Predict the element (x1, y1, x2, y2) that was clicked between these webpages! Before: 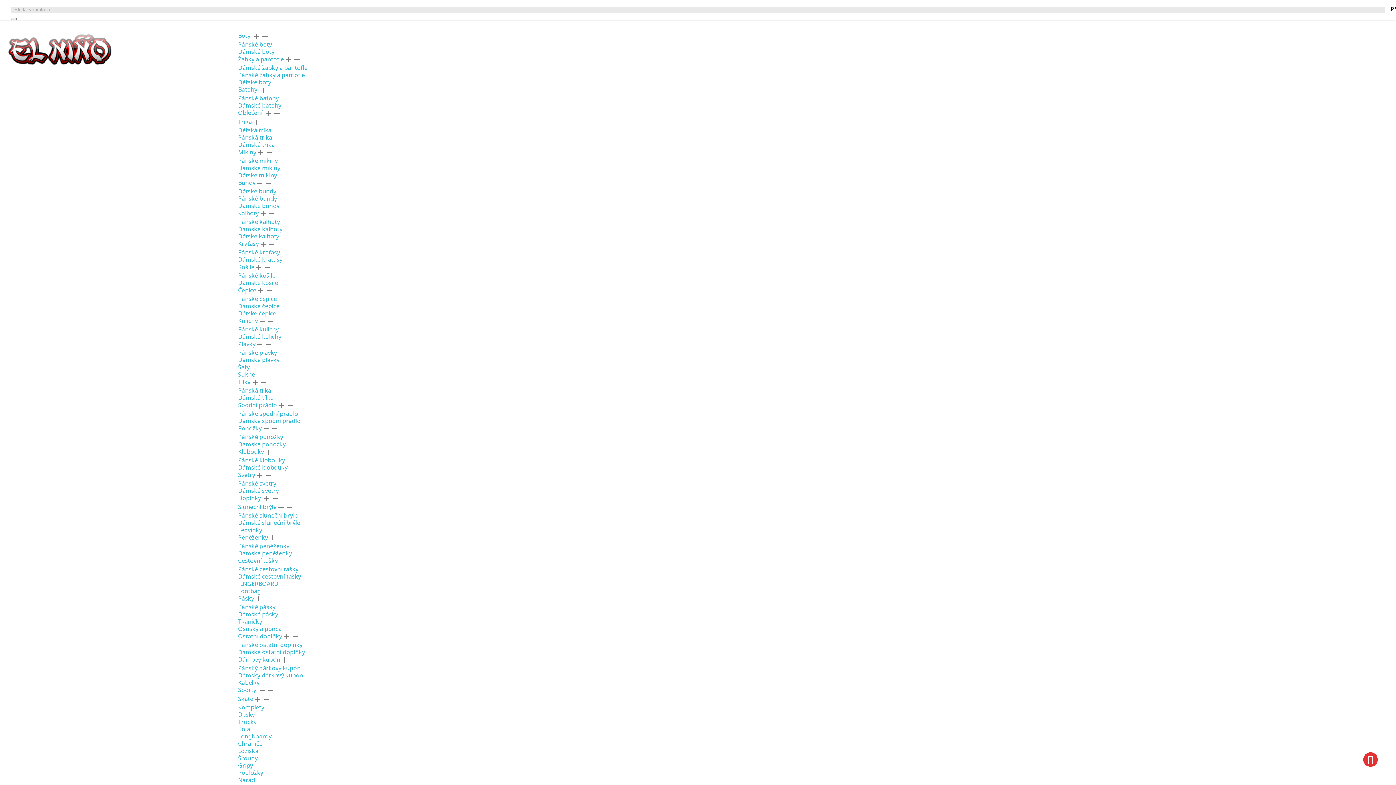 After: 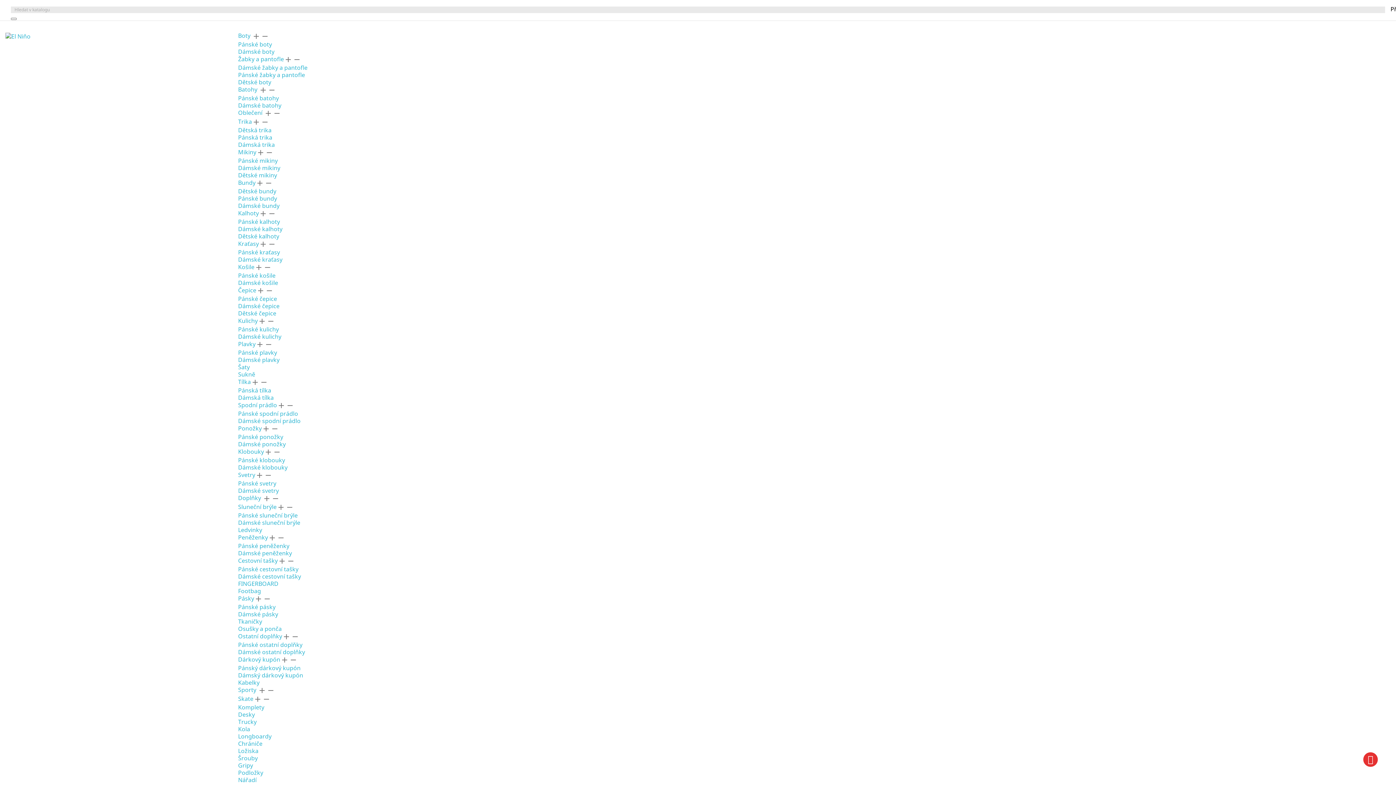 Action: bbox: (238, 271, 275, 279) label: Pánské košile